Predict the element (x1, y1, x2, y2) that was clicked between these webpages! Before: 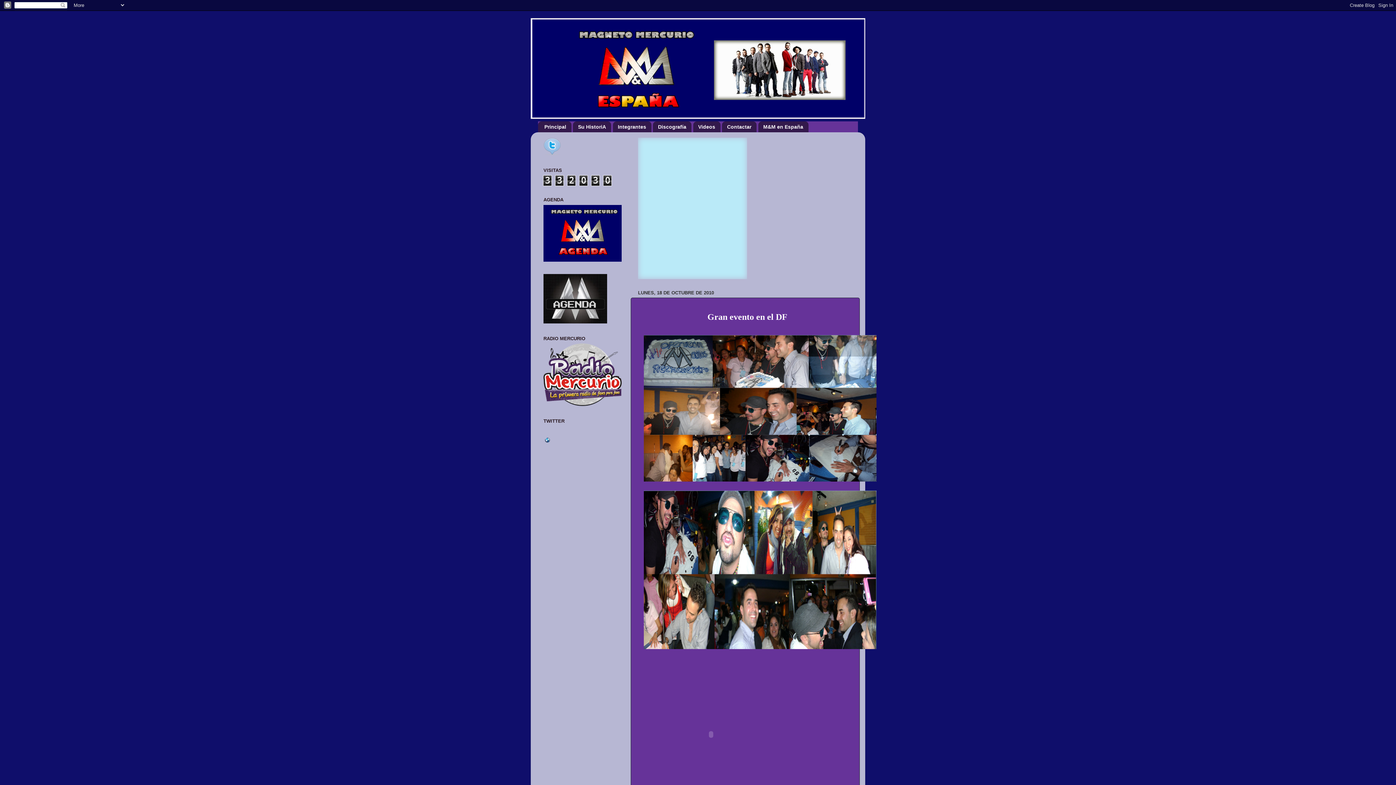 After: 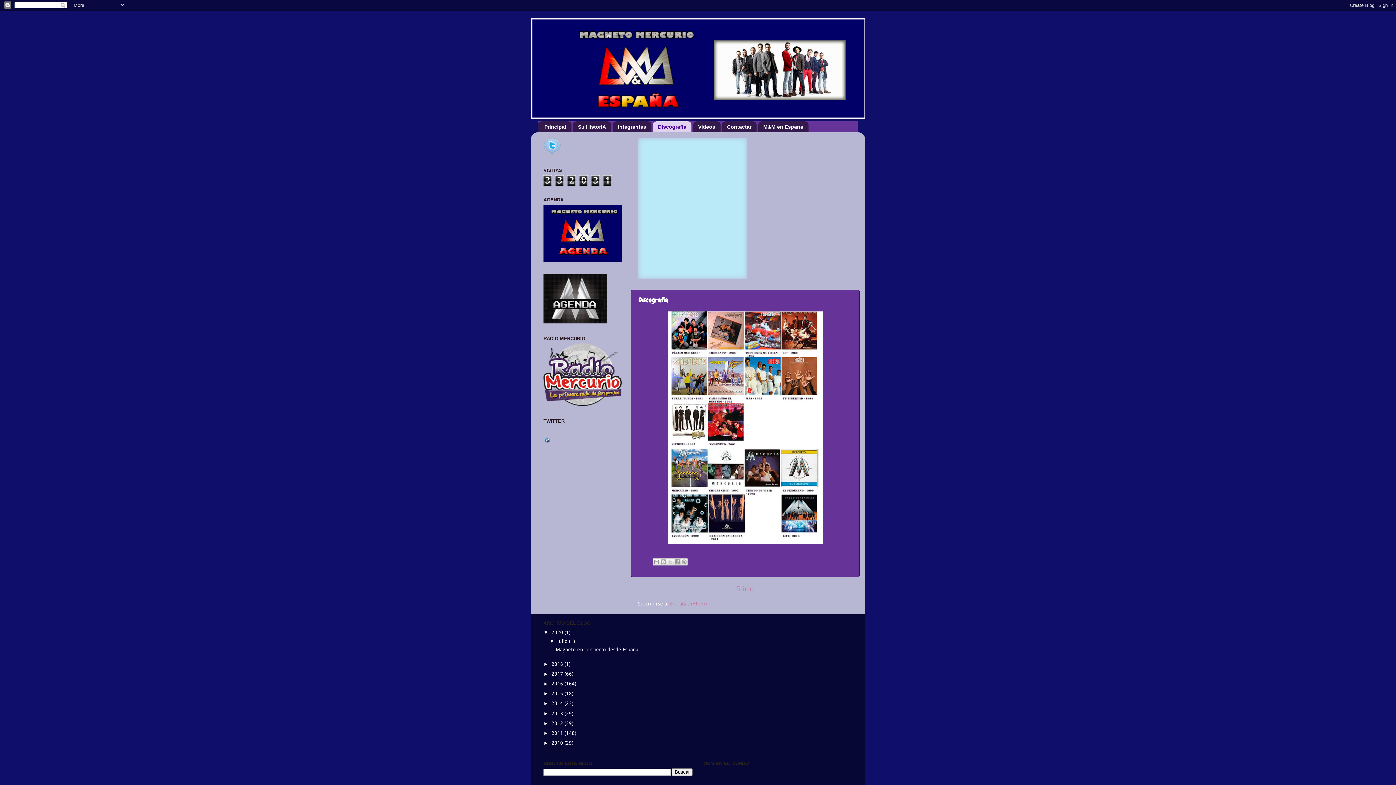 Action: bbox: (653, 121, 692, 132) label: Discografía